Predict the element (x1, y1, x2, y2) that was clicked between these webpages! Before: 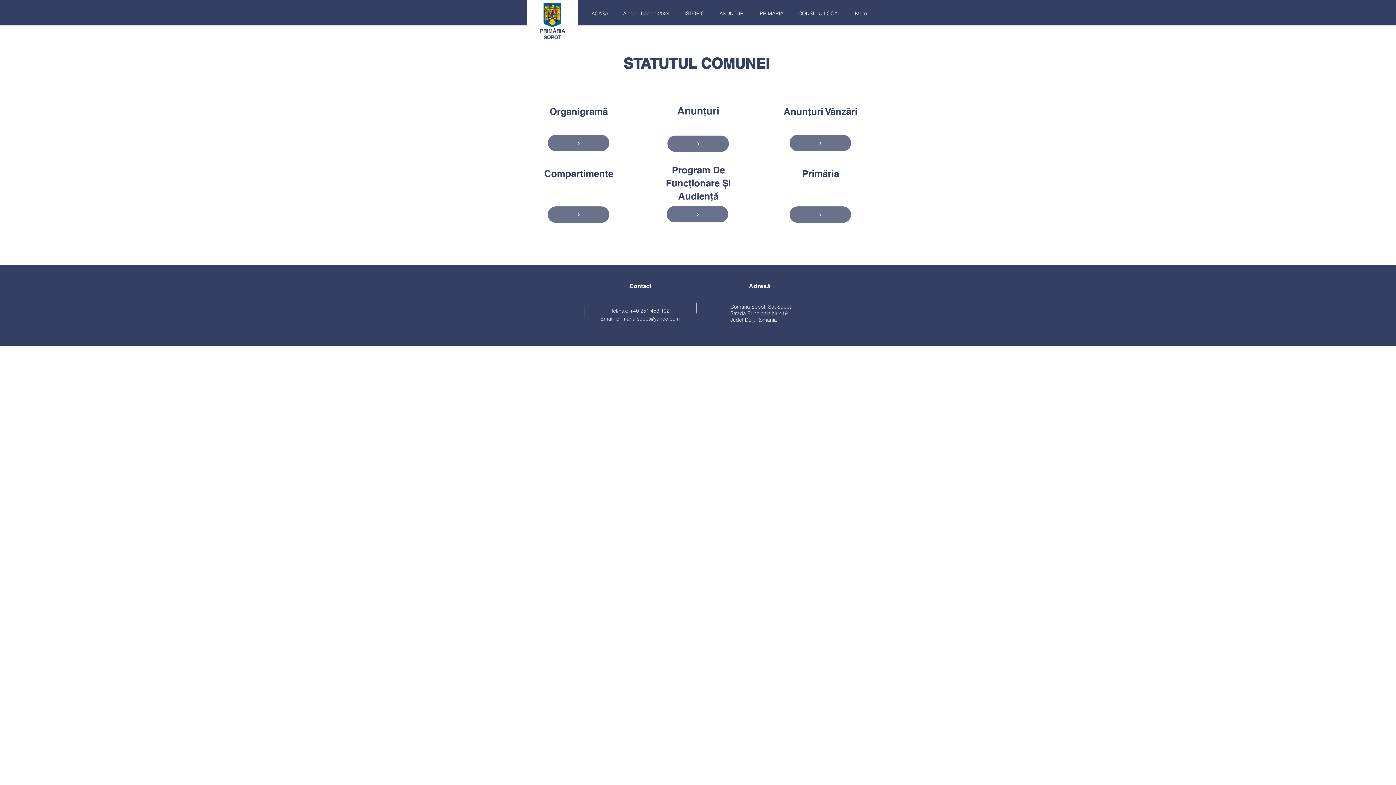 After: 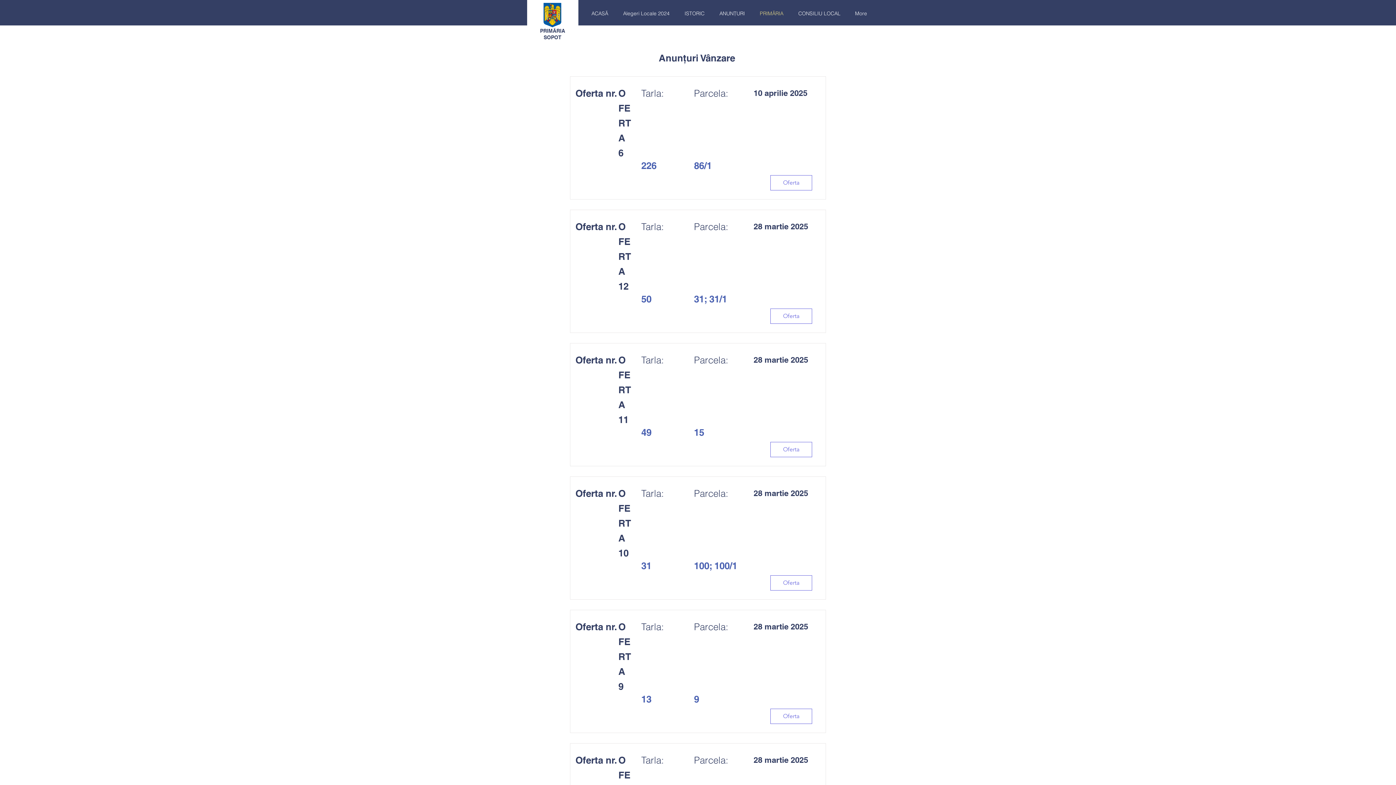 Action: bbox: (789, 134, 851, 151) label: Anunțuri Vânzari